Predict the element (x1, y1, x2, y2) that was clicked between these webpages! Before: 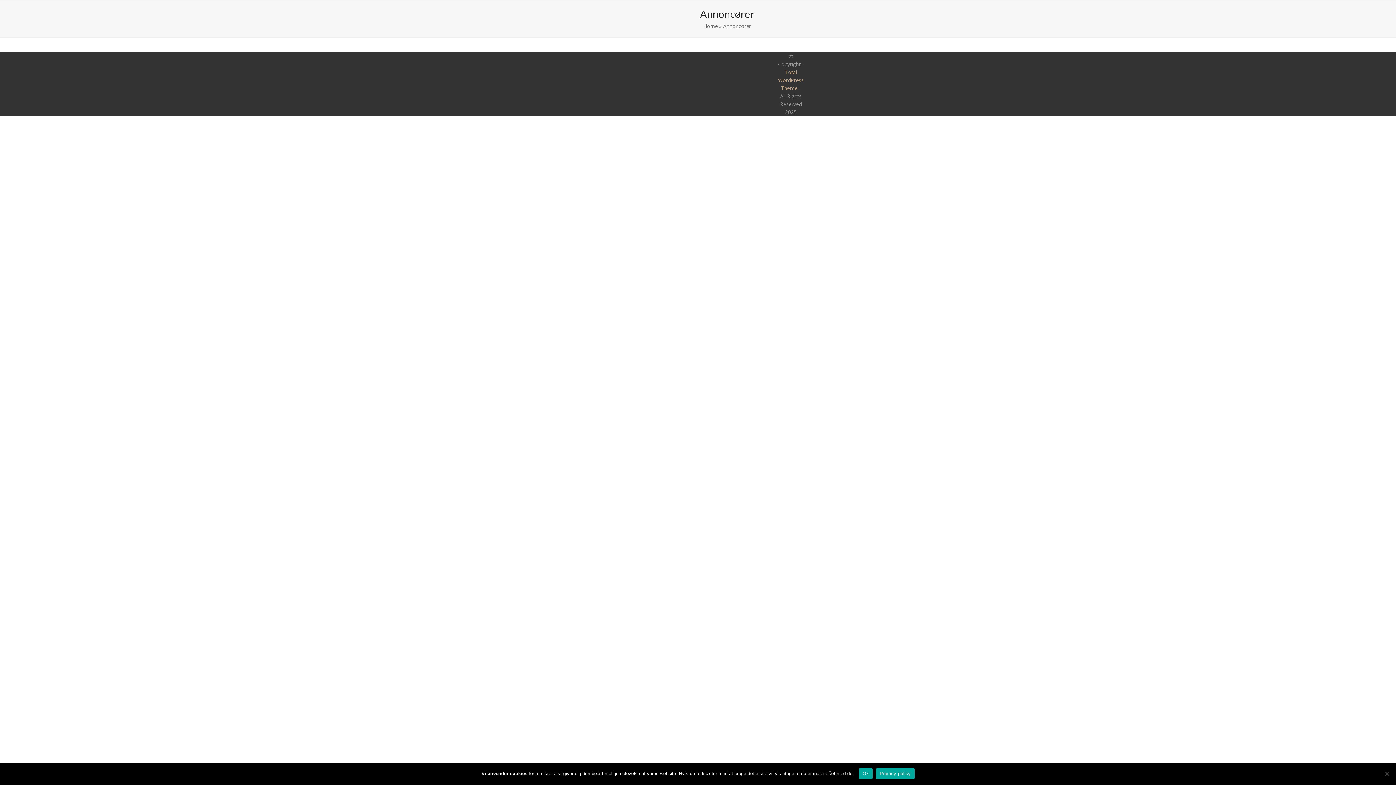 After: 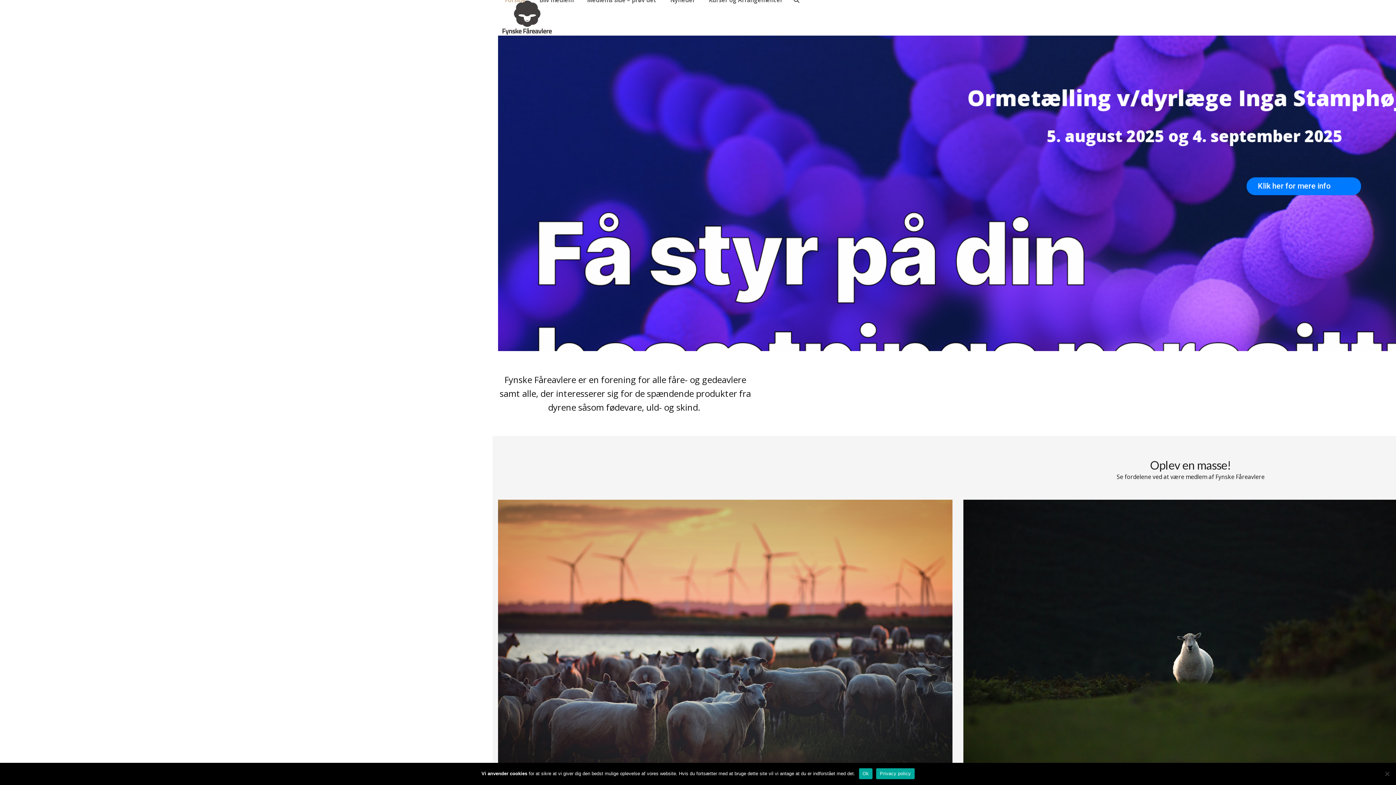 Action: label: Home bbox: (703, 22, 718, 29)